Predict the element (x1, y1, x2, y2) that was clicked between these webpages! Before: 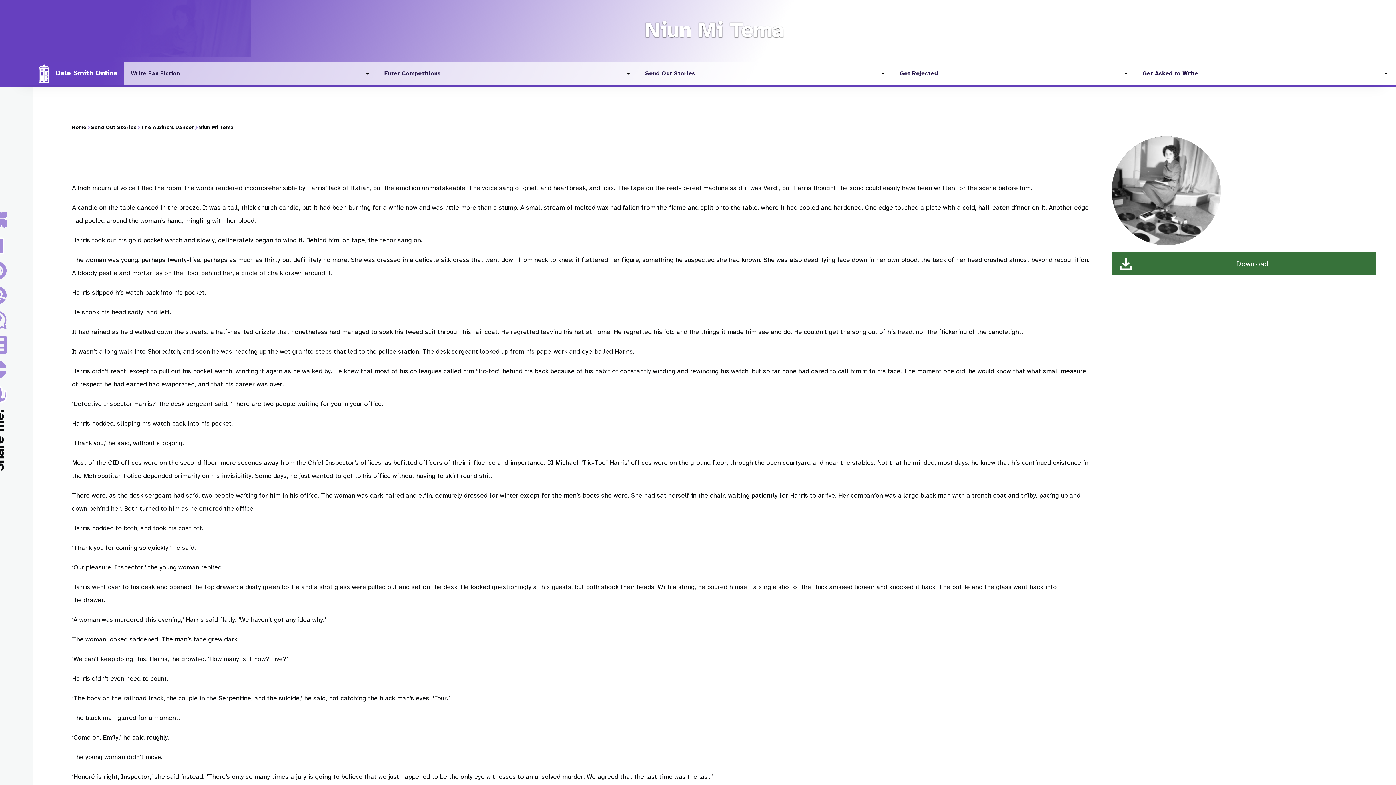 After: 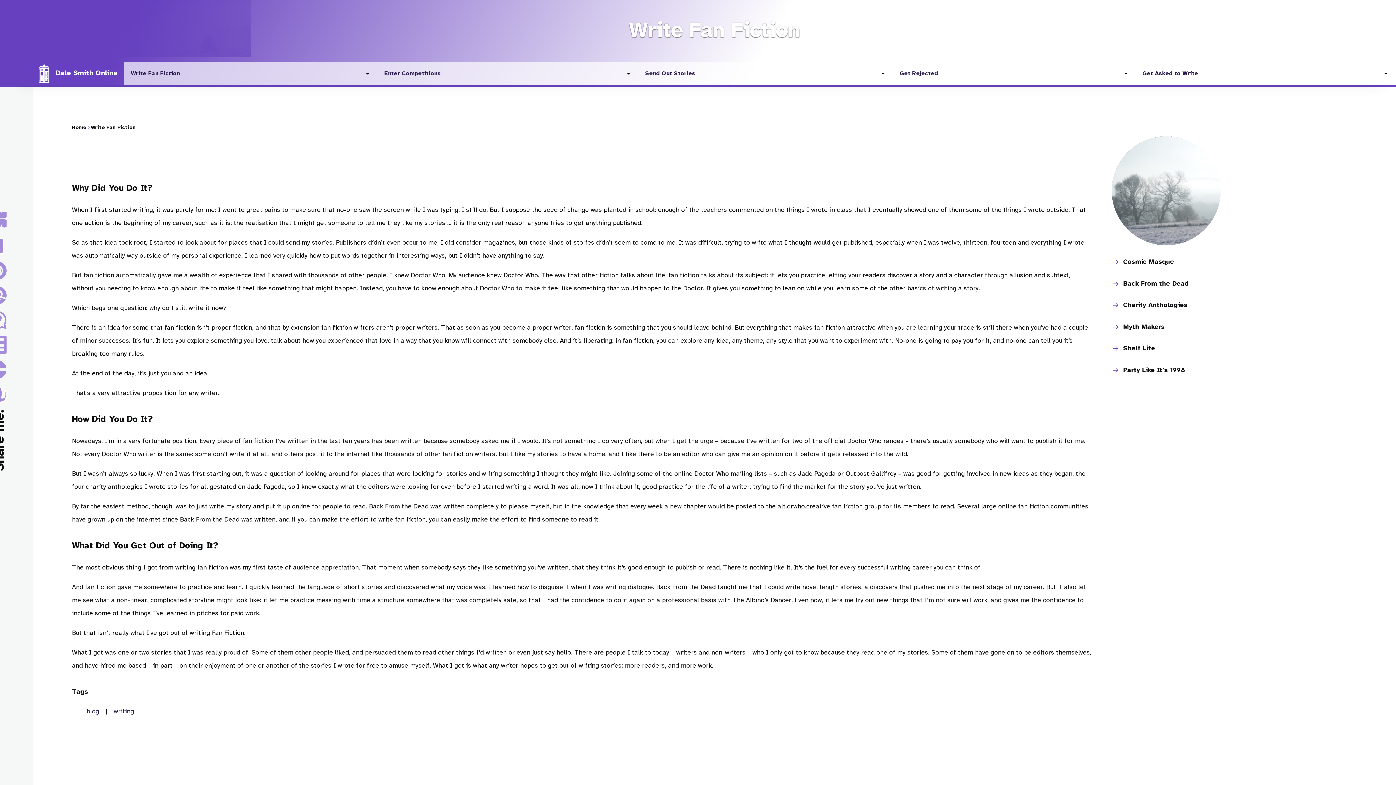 Action: label: Write Fan Fiction bbox: (124, 62, 357, 85)